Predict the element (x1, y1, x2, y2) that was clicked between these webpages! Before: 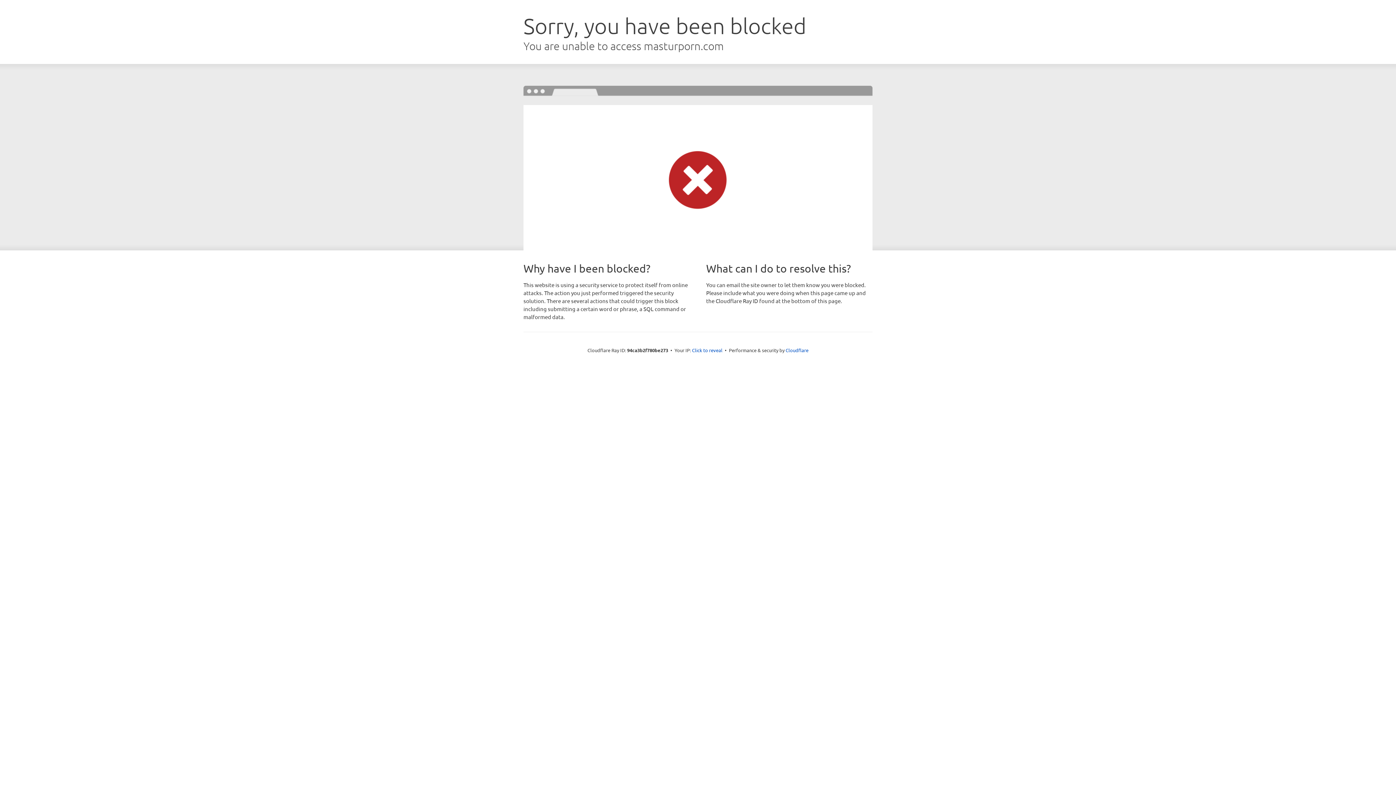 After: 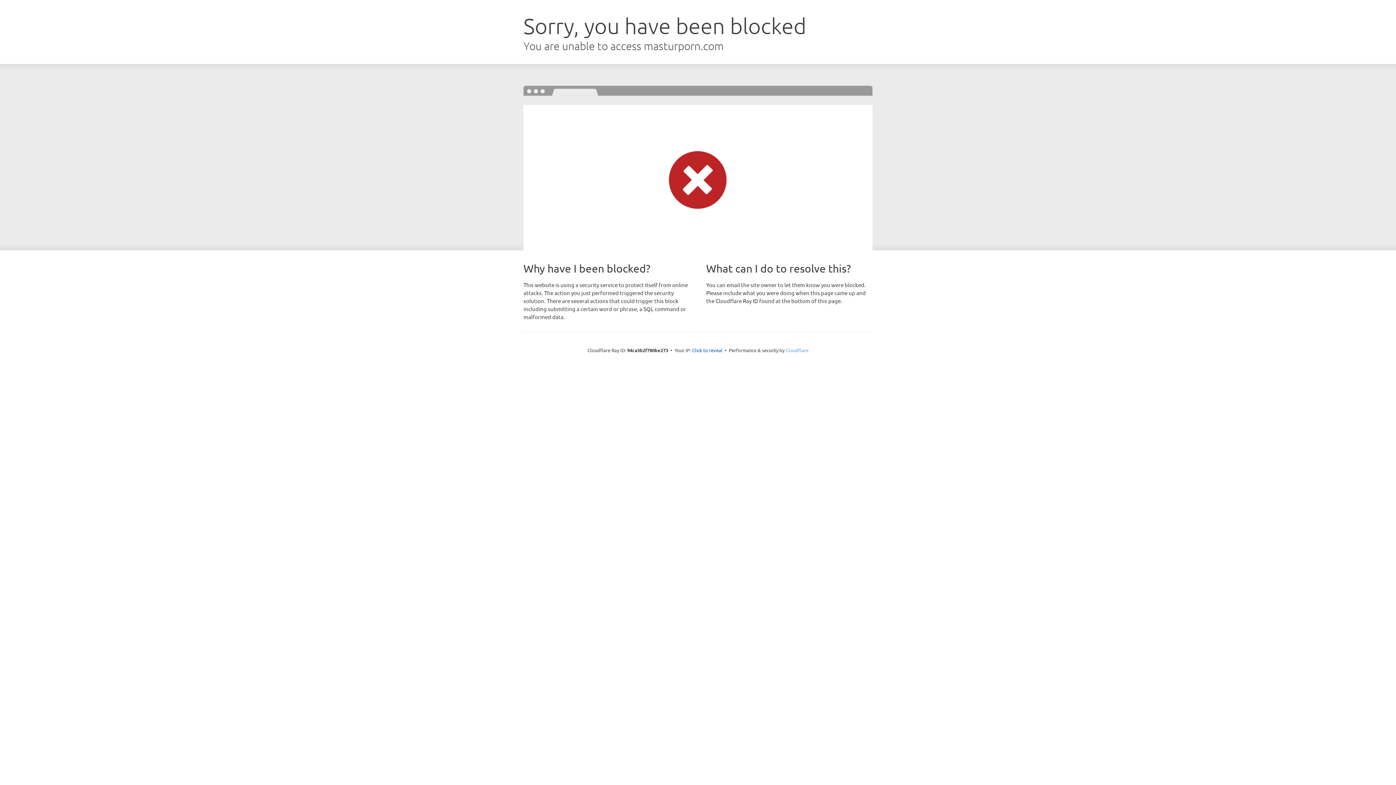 Action: bbox: (785, 347, 808, 353) label: Cloudflare